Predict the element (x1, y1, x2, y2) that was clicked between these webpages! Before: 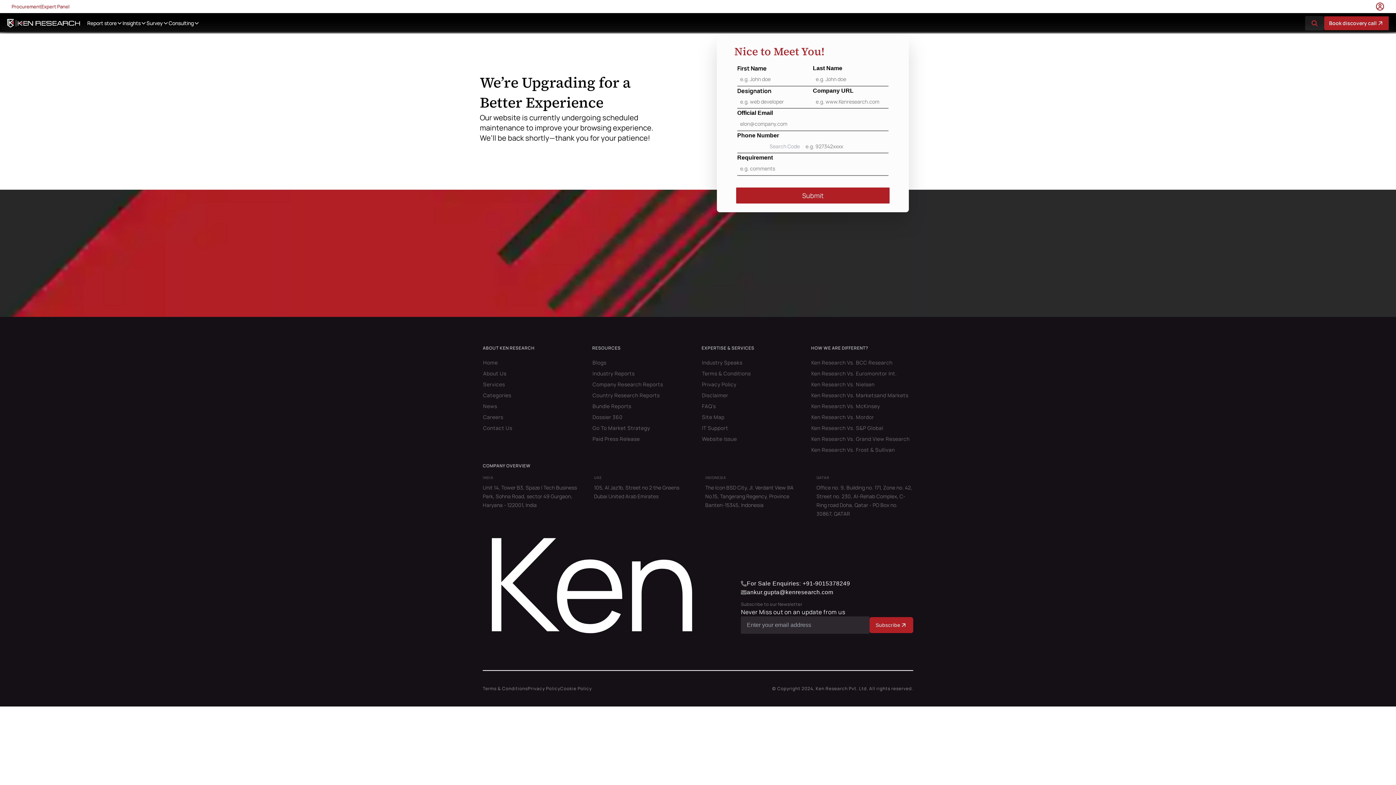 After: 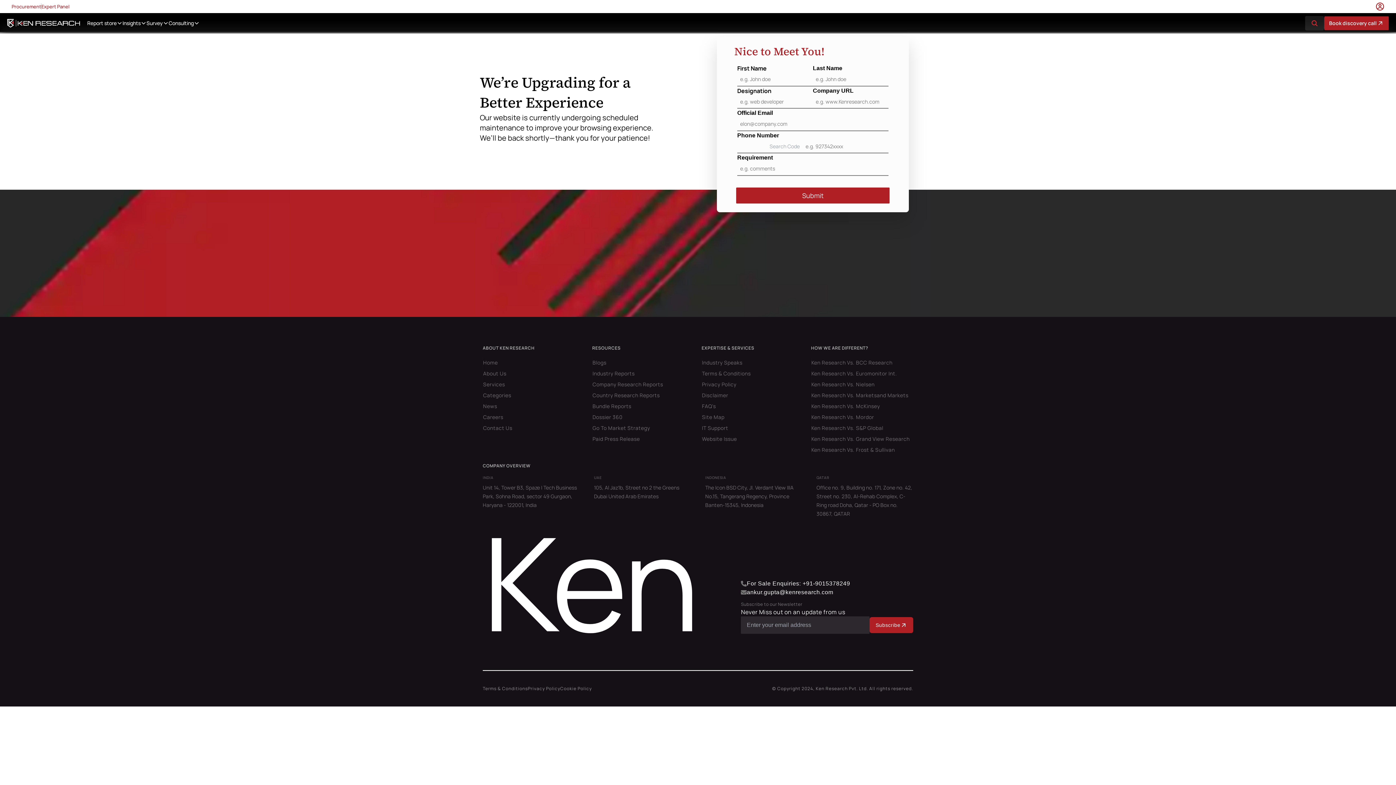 Action: label: Cookie Policy bbox: (560, 685, 592, 692)